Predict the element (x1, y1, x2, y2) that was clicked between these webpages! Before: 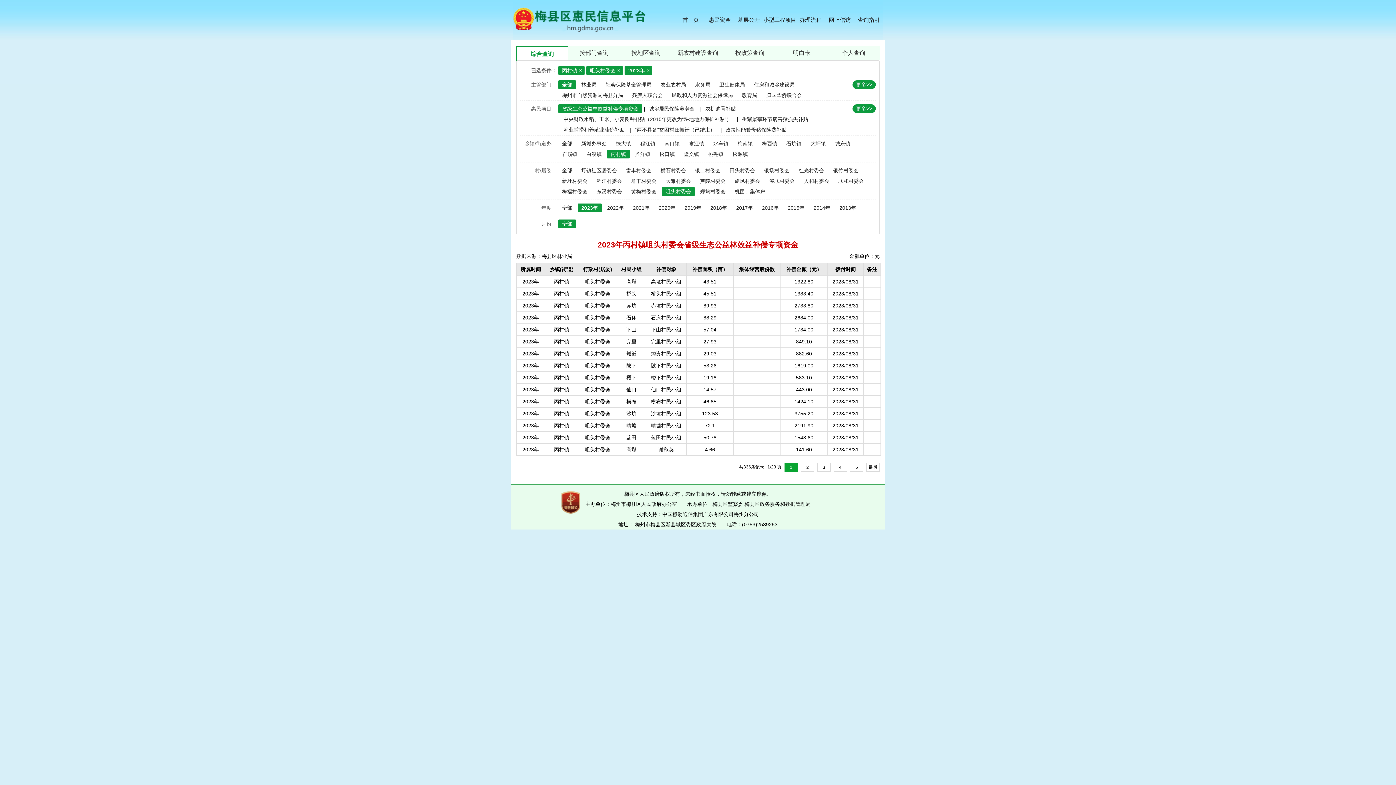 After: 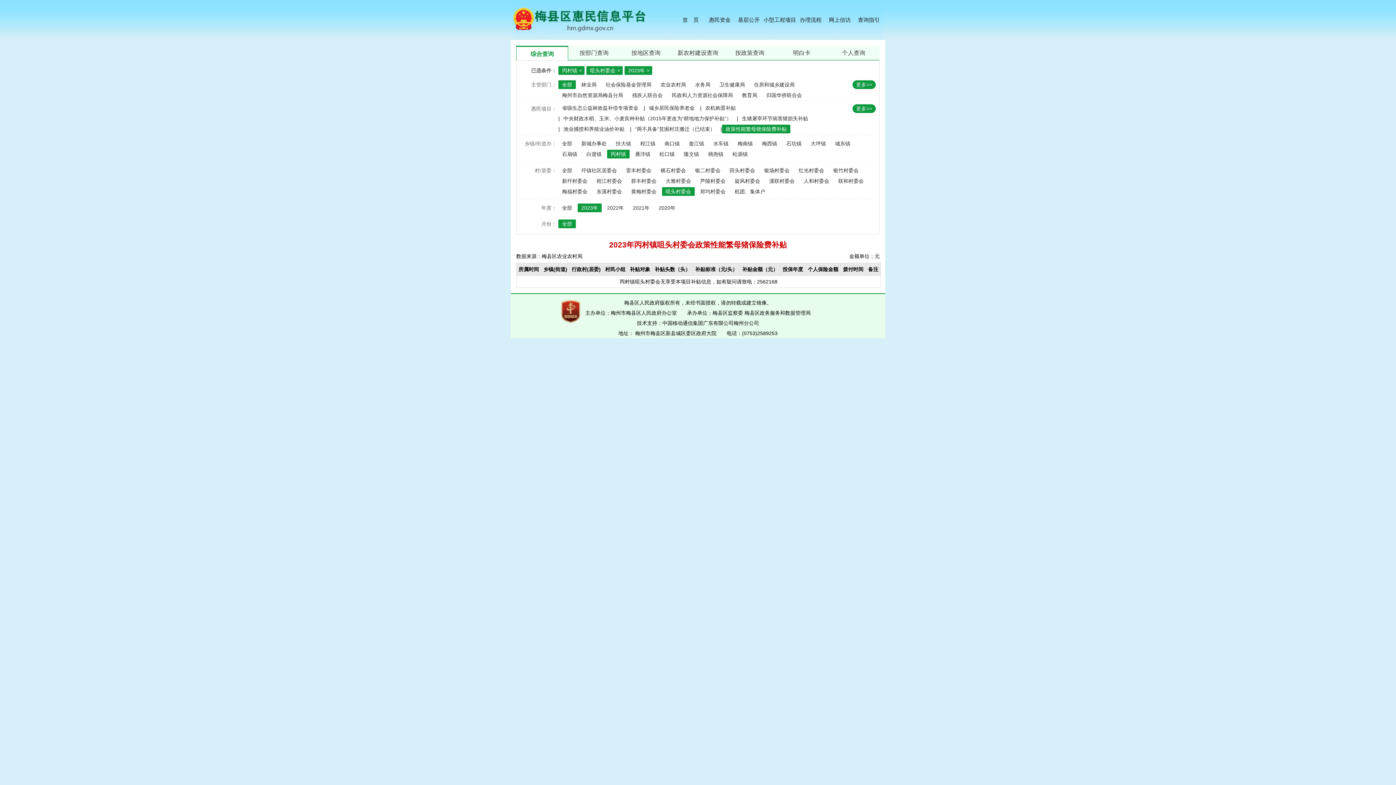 Action: bbox: (722, 125, 790, 134) label: 政策性能繁母猪保险费补贴